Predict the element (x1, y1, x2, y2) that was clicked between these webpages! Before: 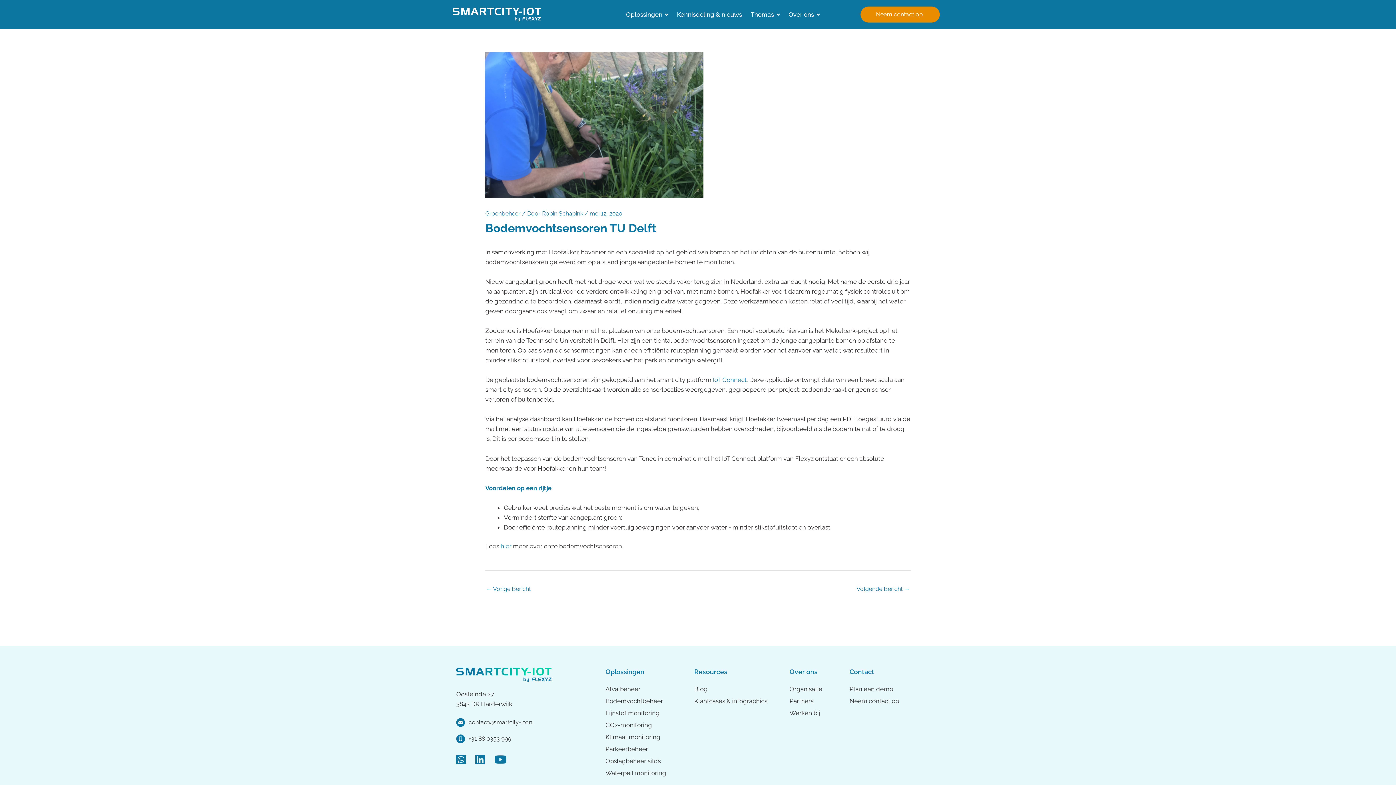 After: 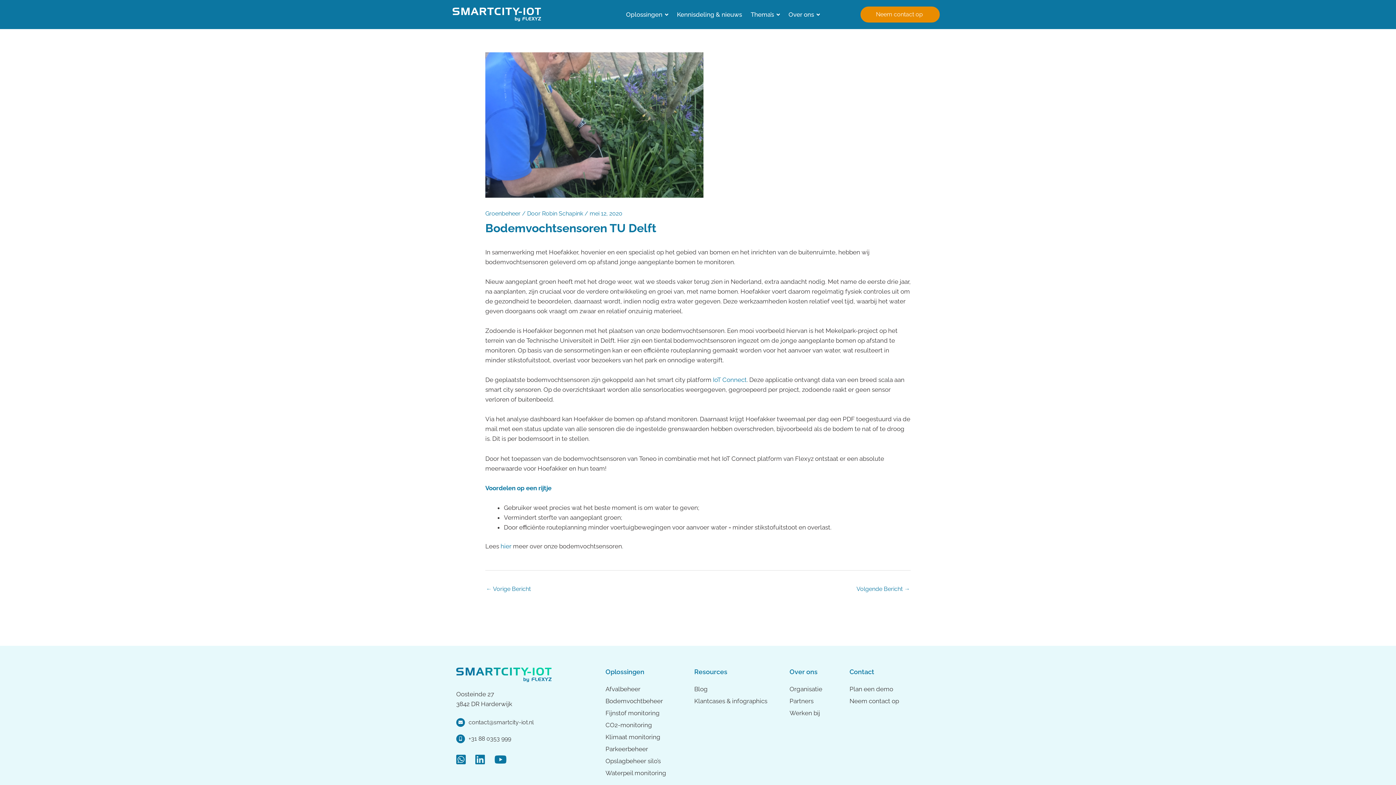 Action: bbox: (713, 376, 746, 383) label: IoT Connect